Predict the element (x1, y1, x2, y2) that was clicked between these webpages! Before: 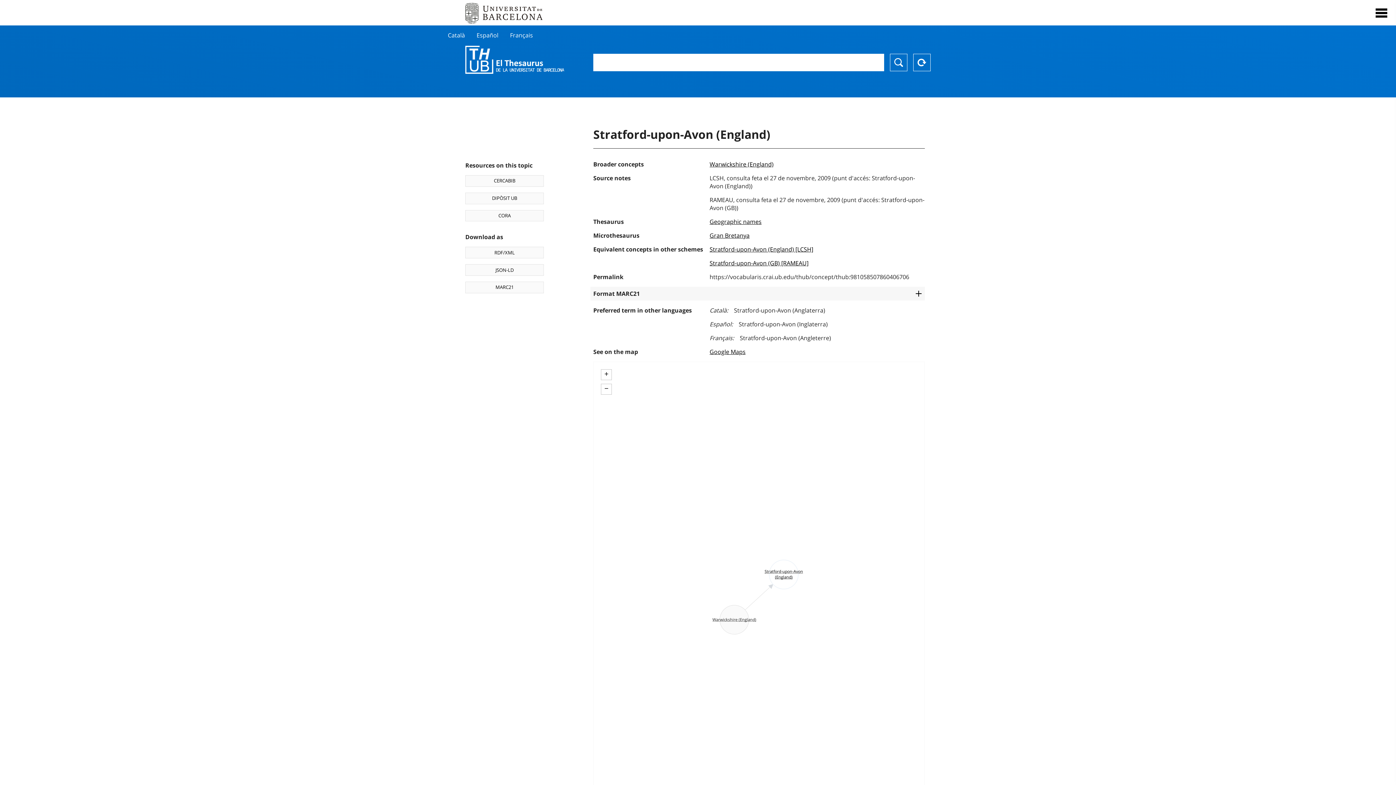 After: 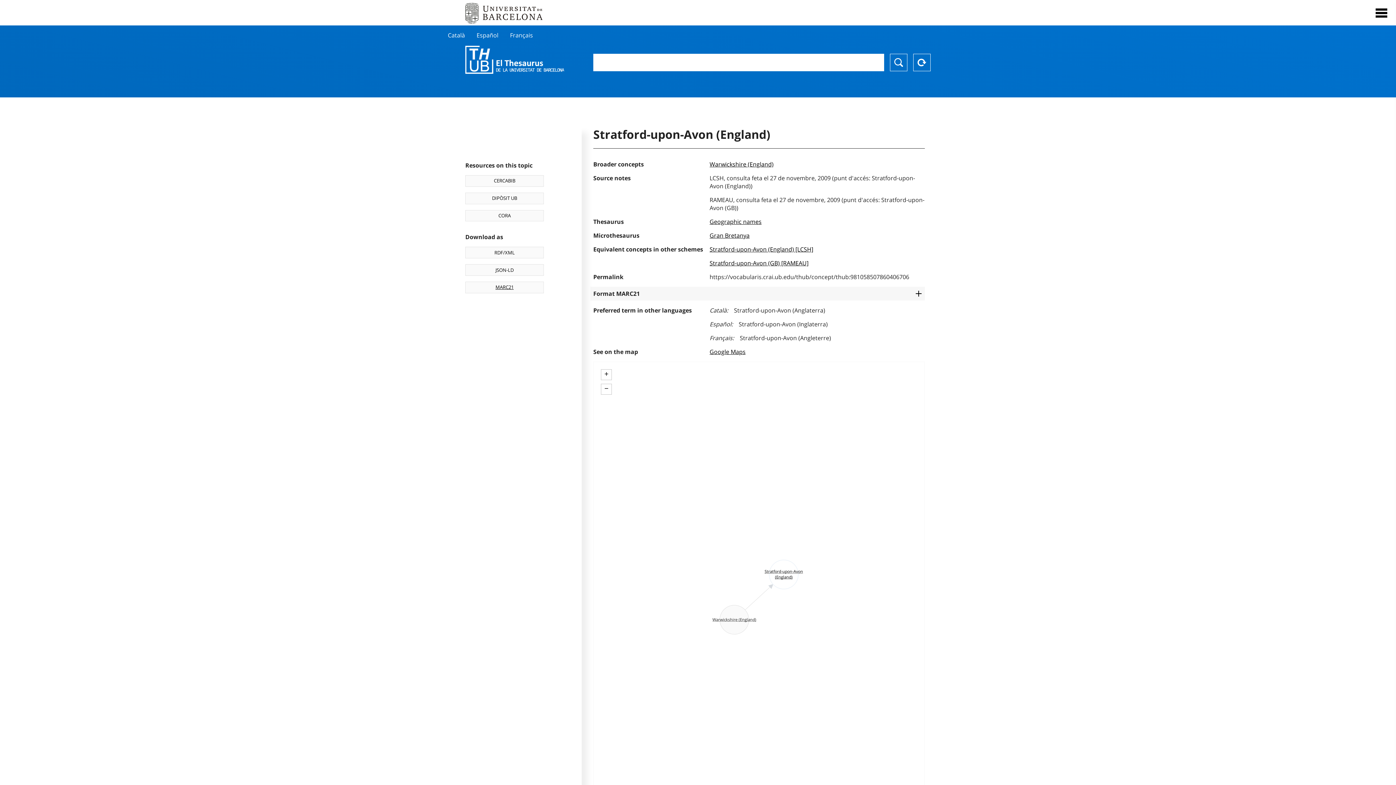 Action: bbox: (465, 281, 544, 293) label: MARC21